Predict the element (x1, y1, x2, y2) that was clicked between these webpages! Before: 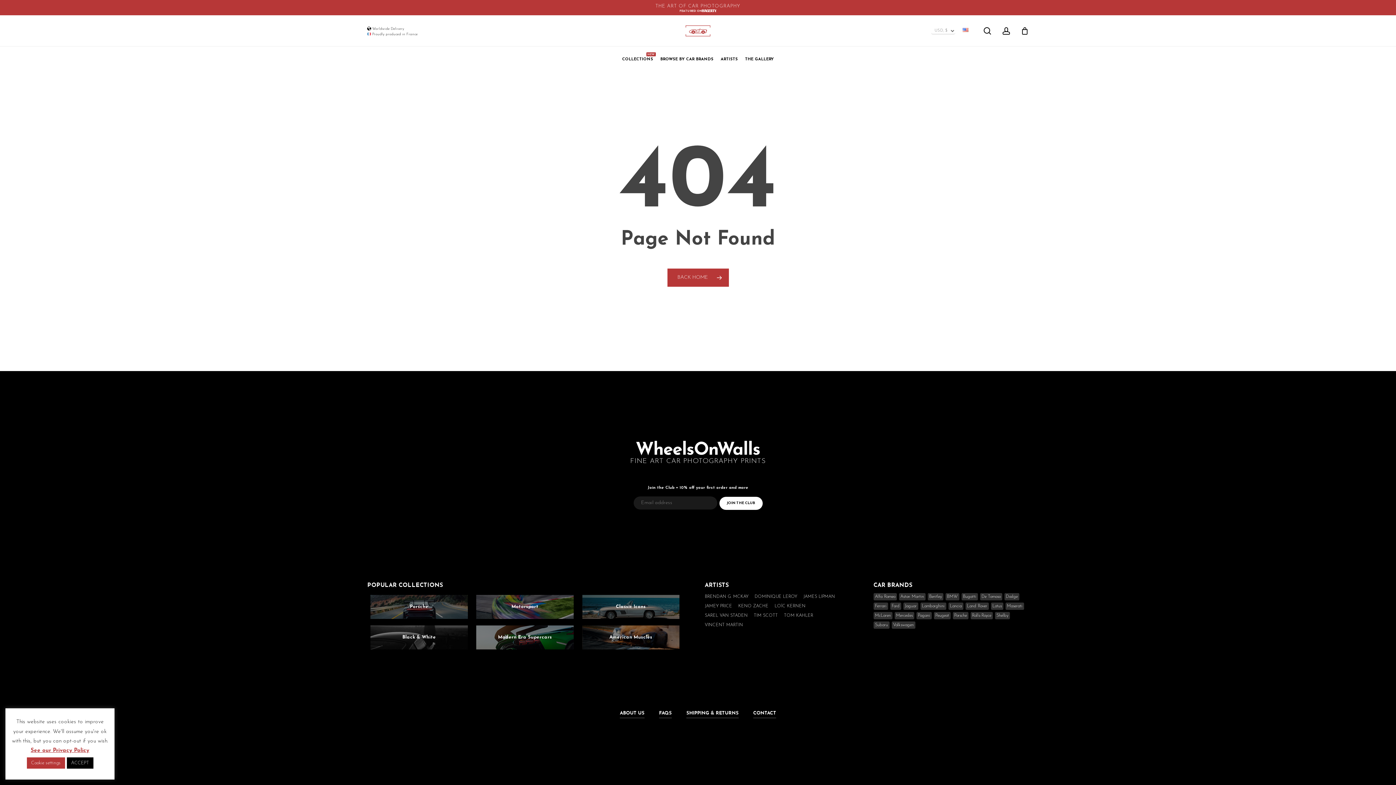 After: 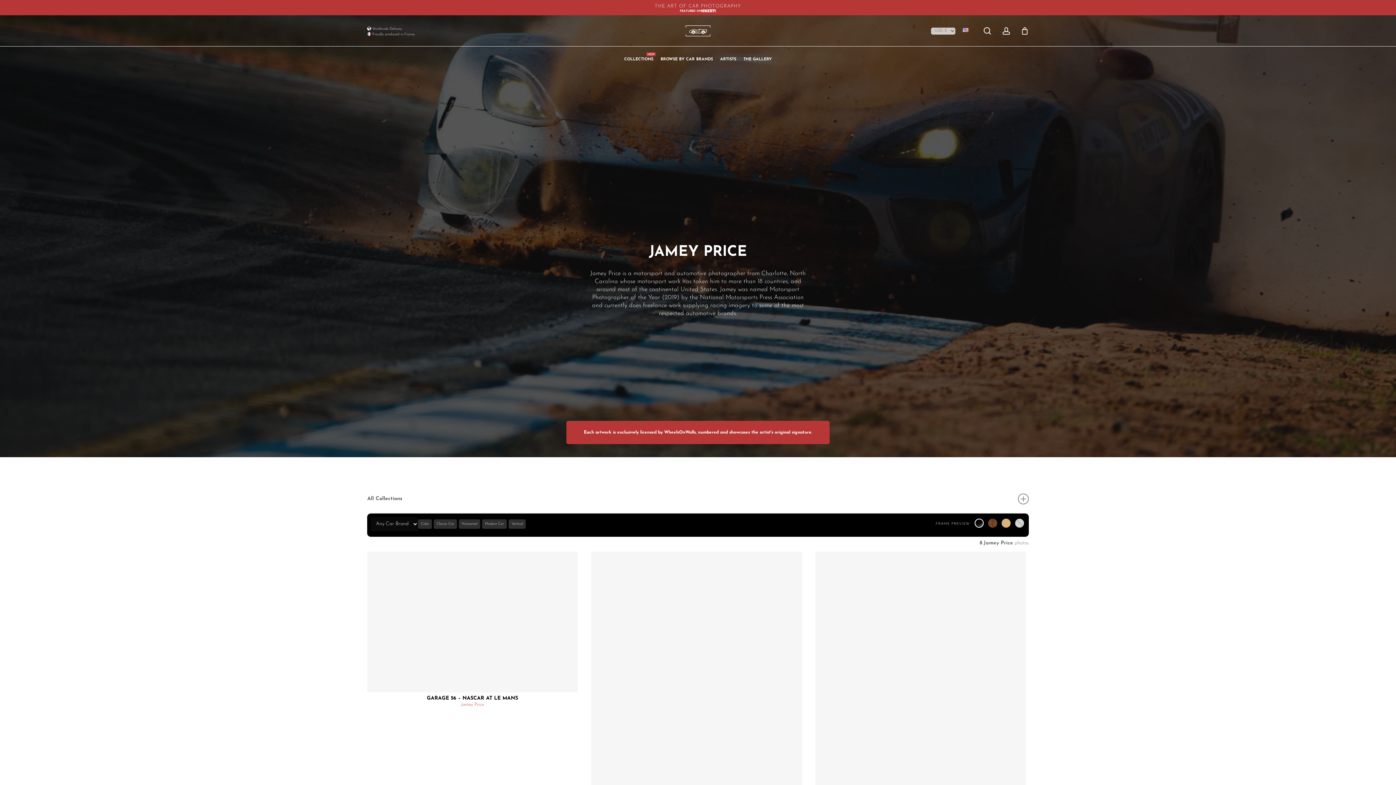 Action: bbox: (704, 604, 732, 608) label: JAMEY PRICE